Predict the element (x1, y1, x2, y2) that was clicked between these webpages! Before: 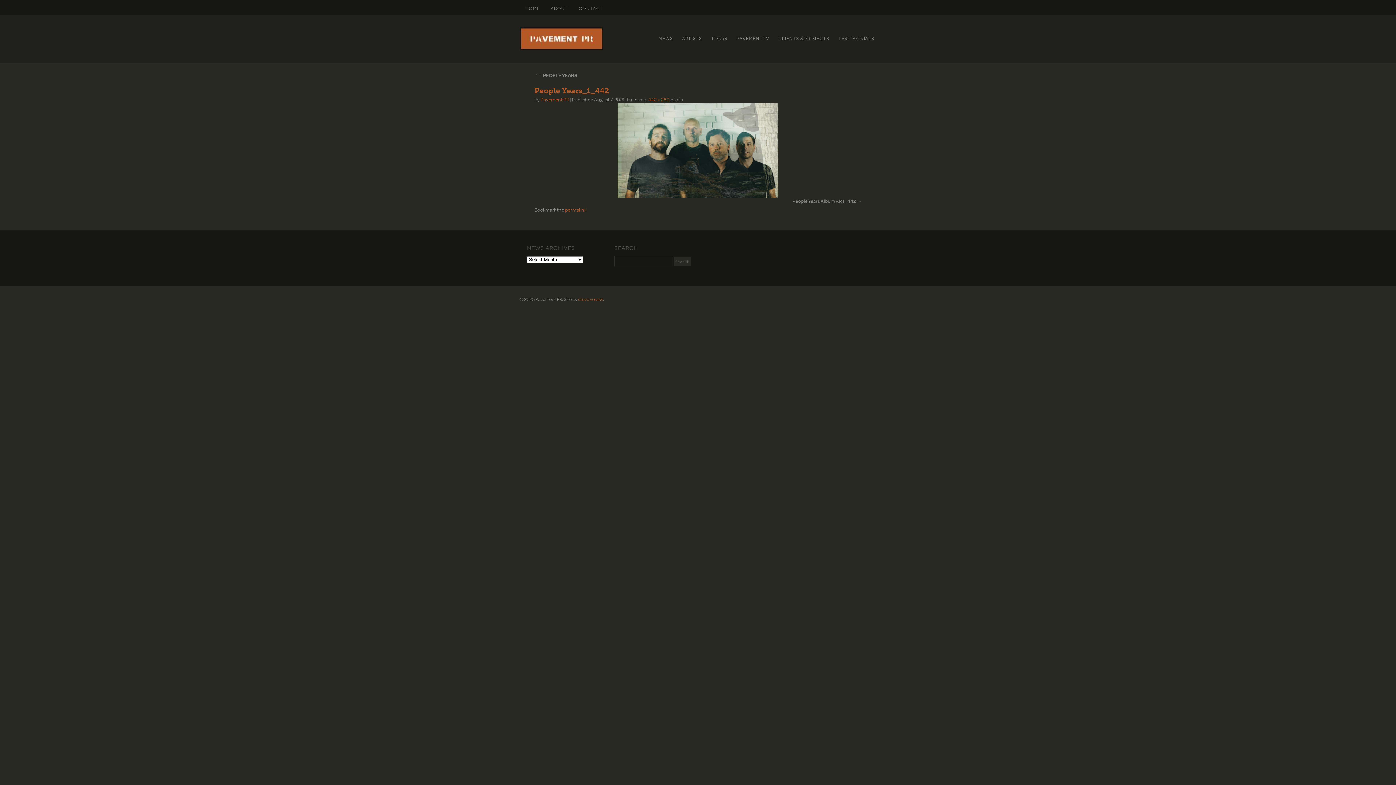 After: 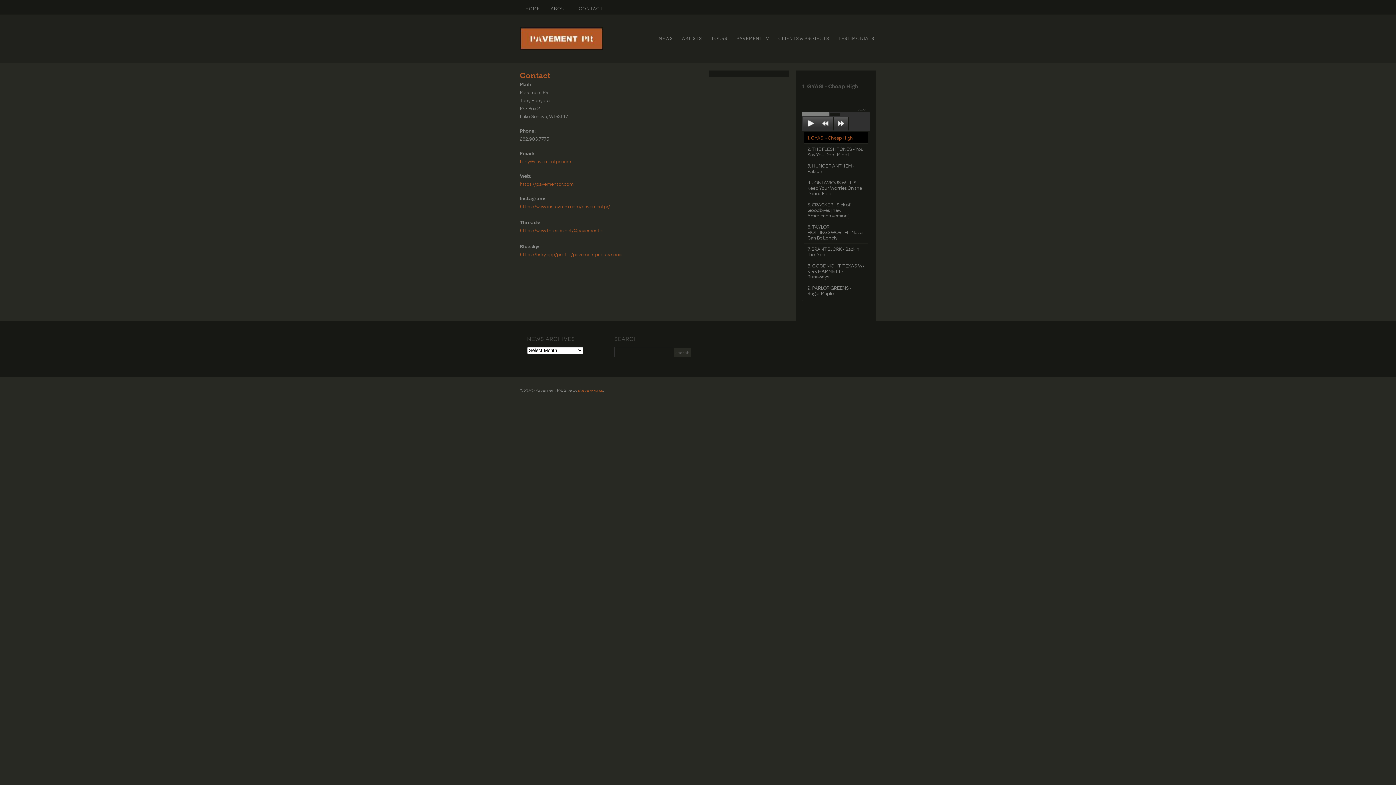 Action: label: CONTACT bbox: (573, 4, 608, 12)